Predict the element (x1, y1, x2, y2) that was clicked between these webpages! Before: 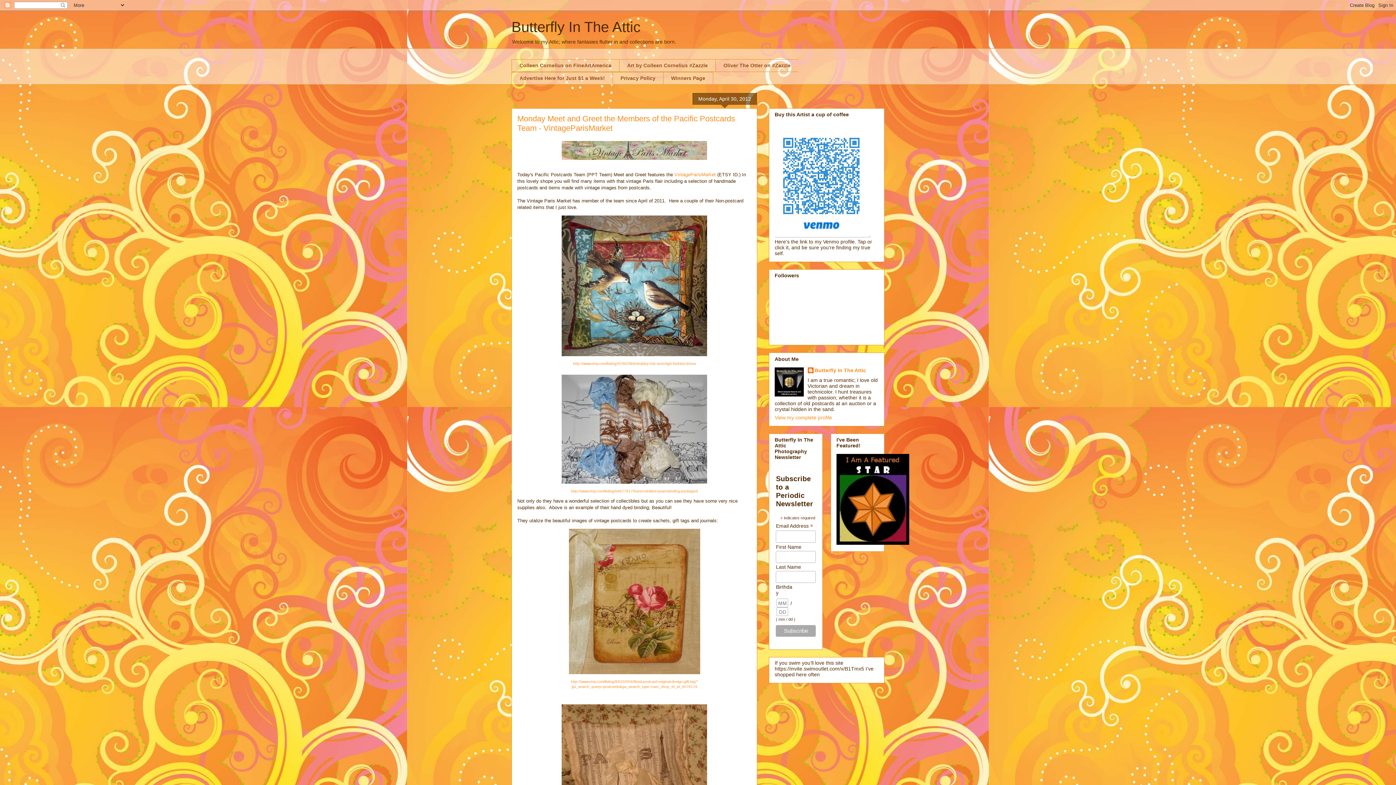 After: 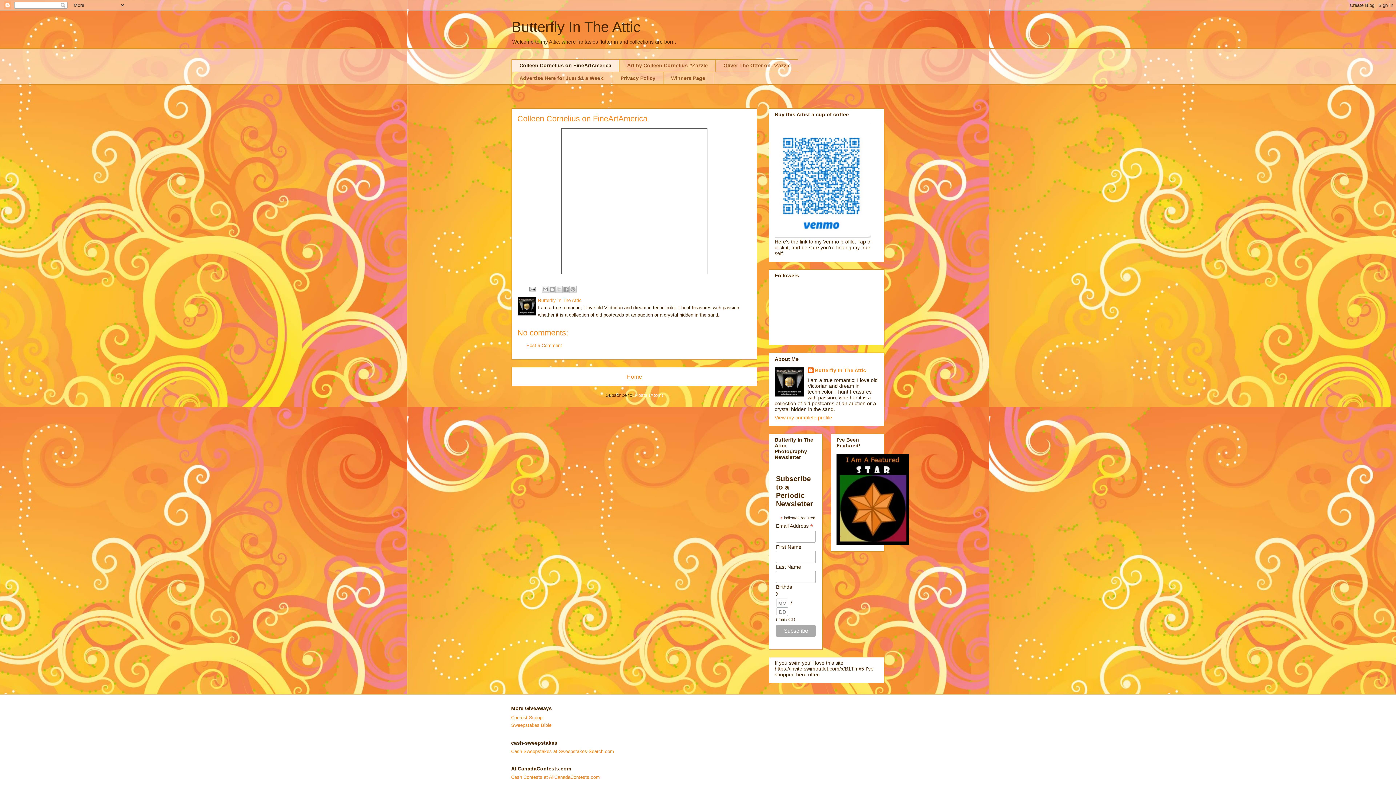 Action: label: Colleen Cornelius on FineArtAmerica bbox: (511, 59, 619, 71)